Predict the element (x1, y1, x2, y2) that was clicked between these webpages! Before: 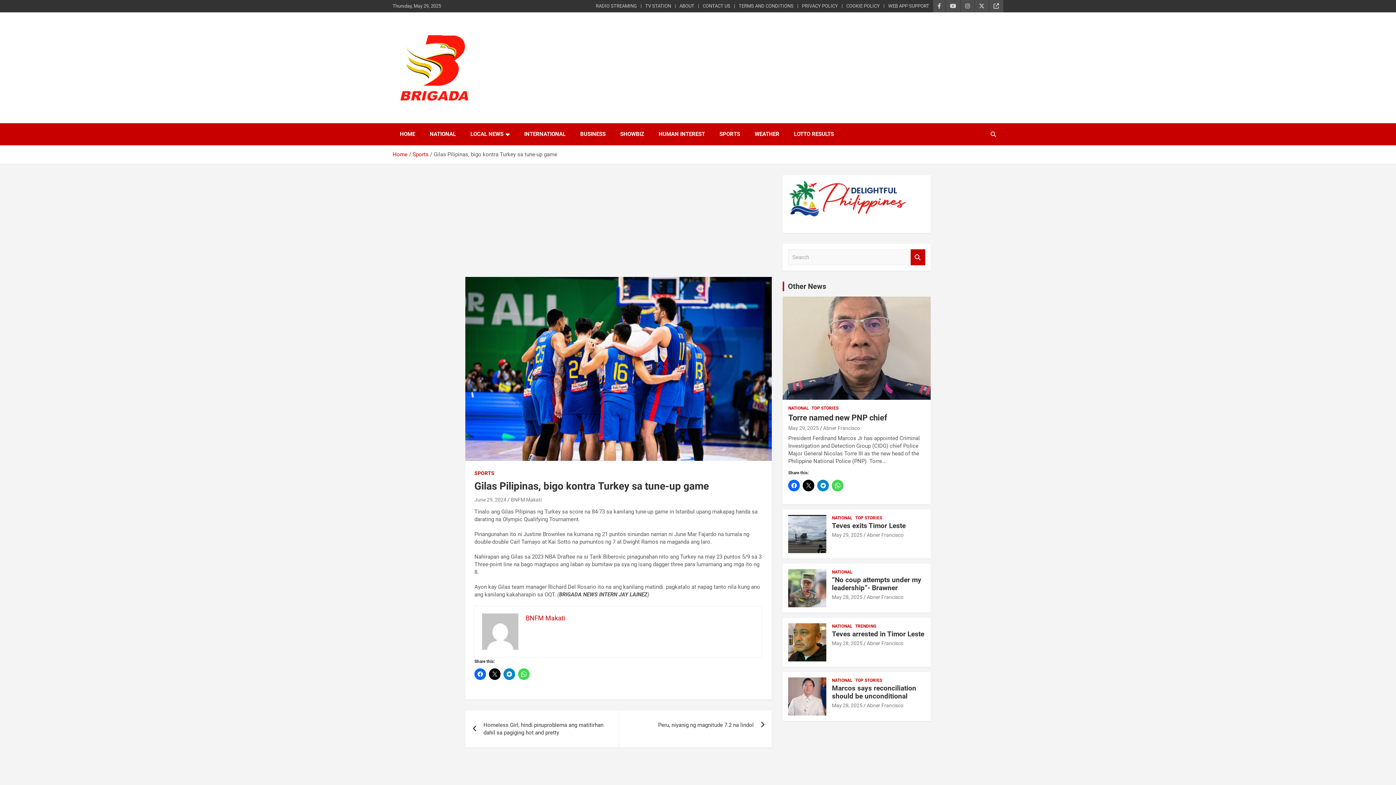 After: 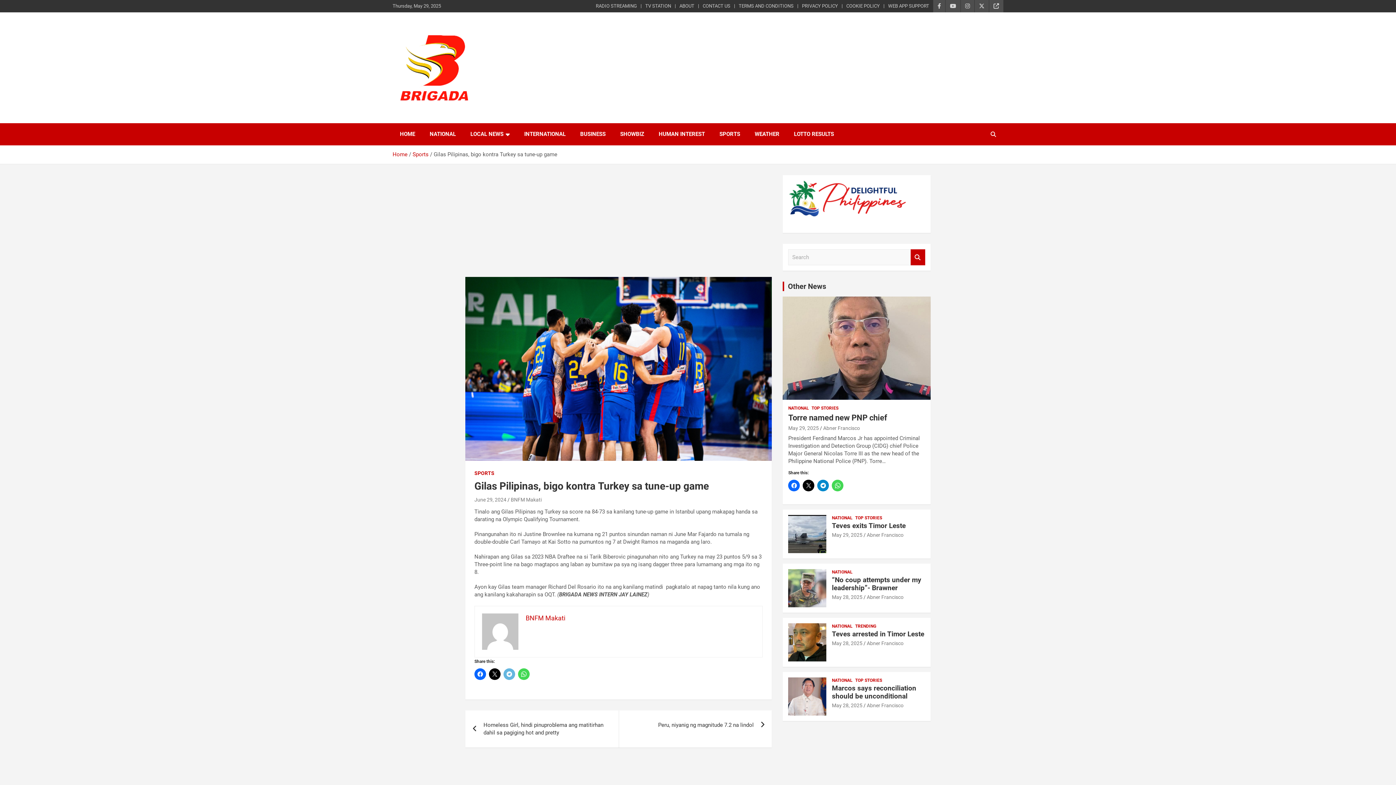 Action: label: Click to share on Telegram (Opens in new window) bbox: (503, 668, 515, 680)